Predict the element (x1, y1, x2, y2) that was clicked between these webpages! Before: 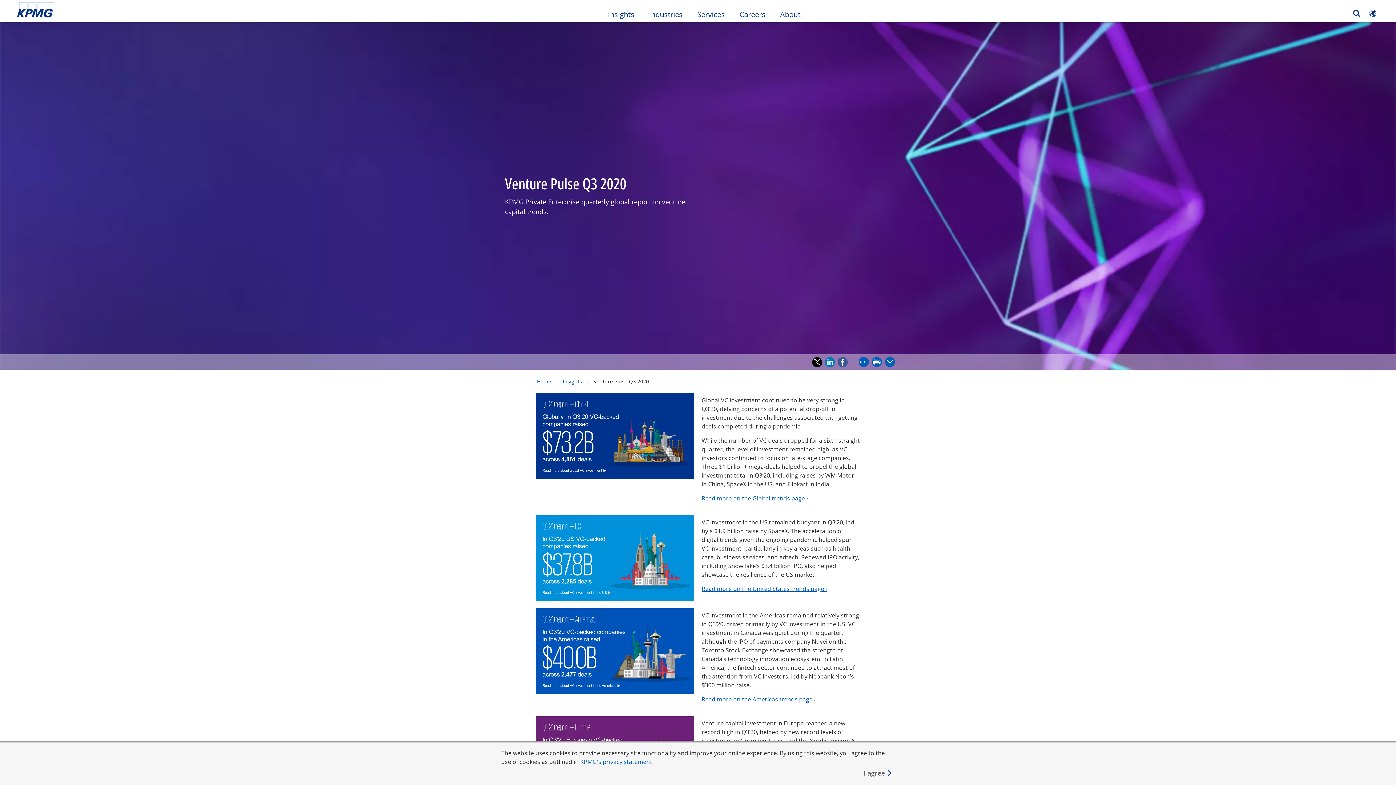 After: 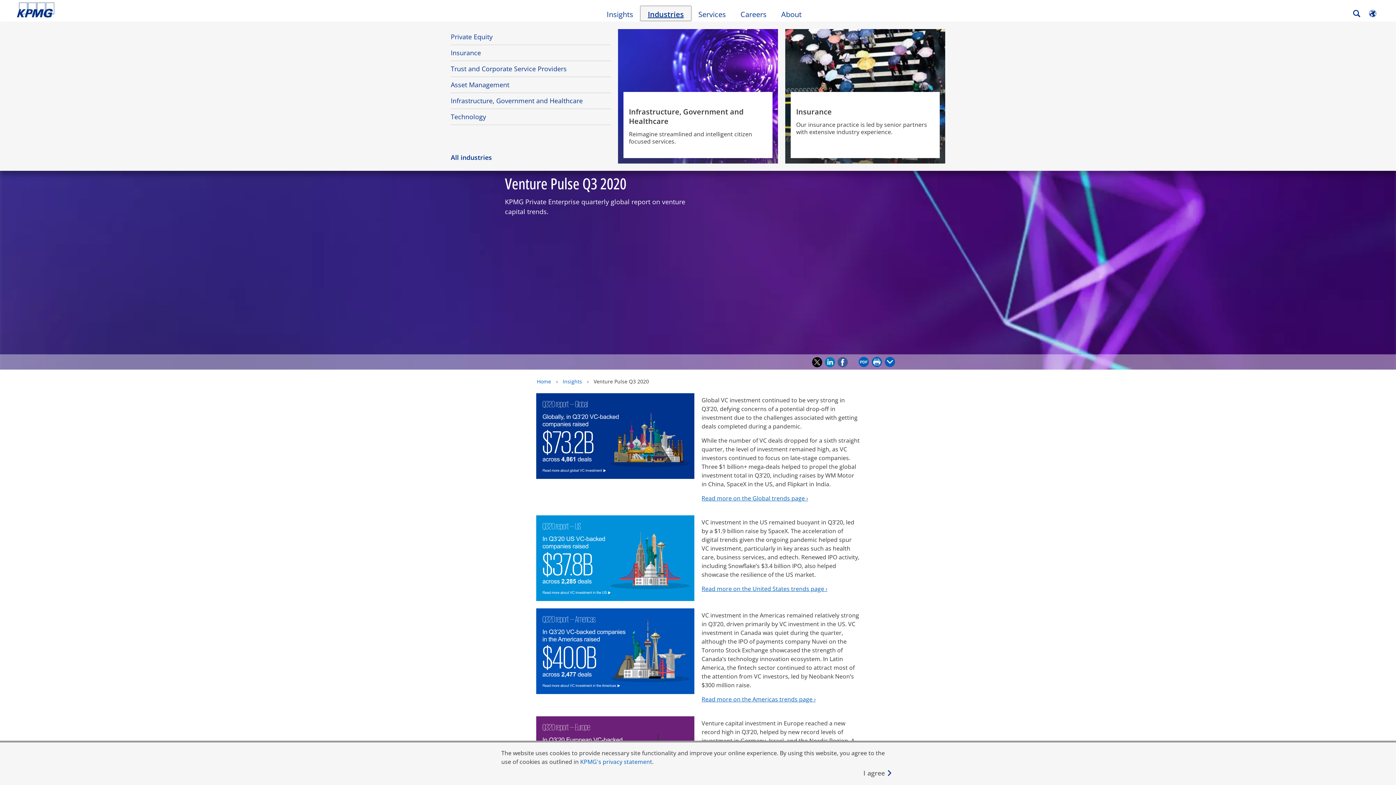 Action: label: Industries bbox: (641, 6, 690, 20)